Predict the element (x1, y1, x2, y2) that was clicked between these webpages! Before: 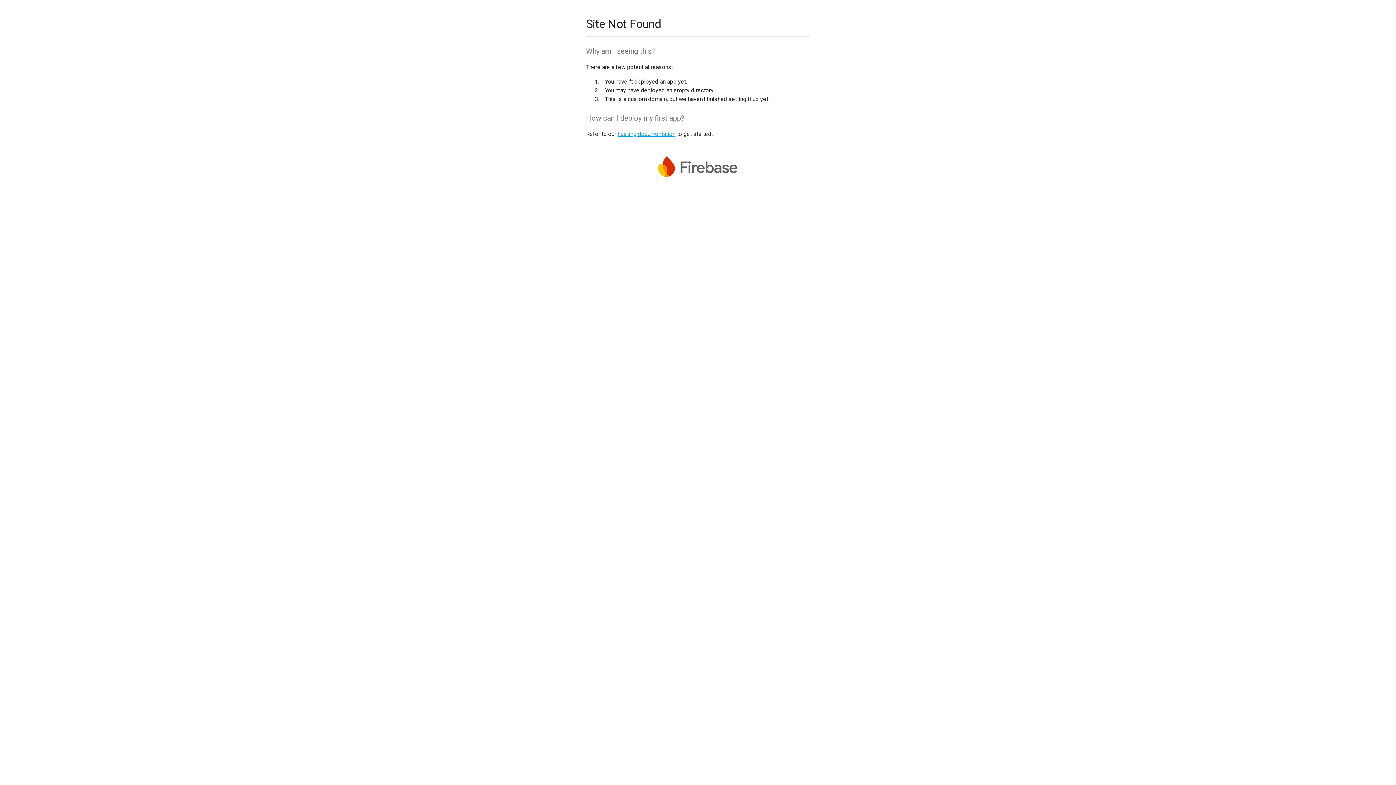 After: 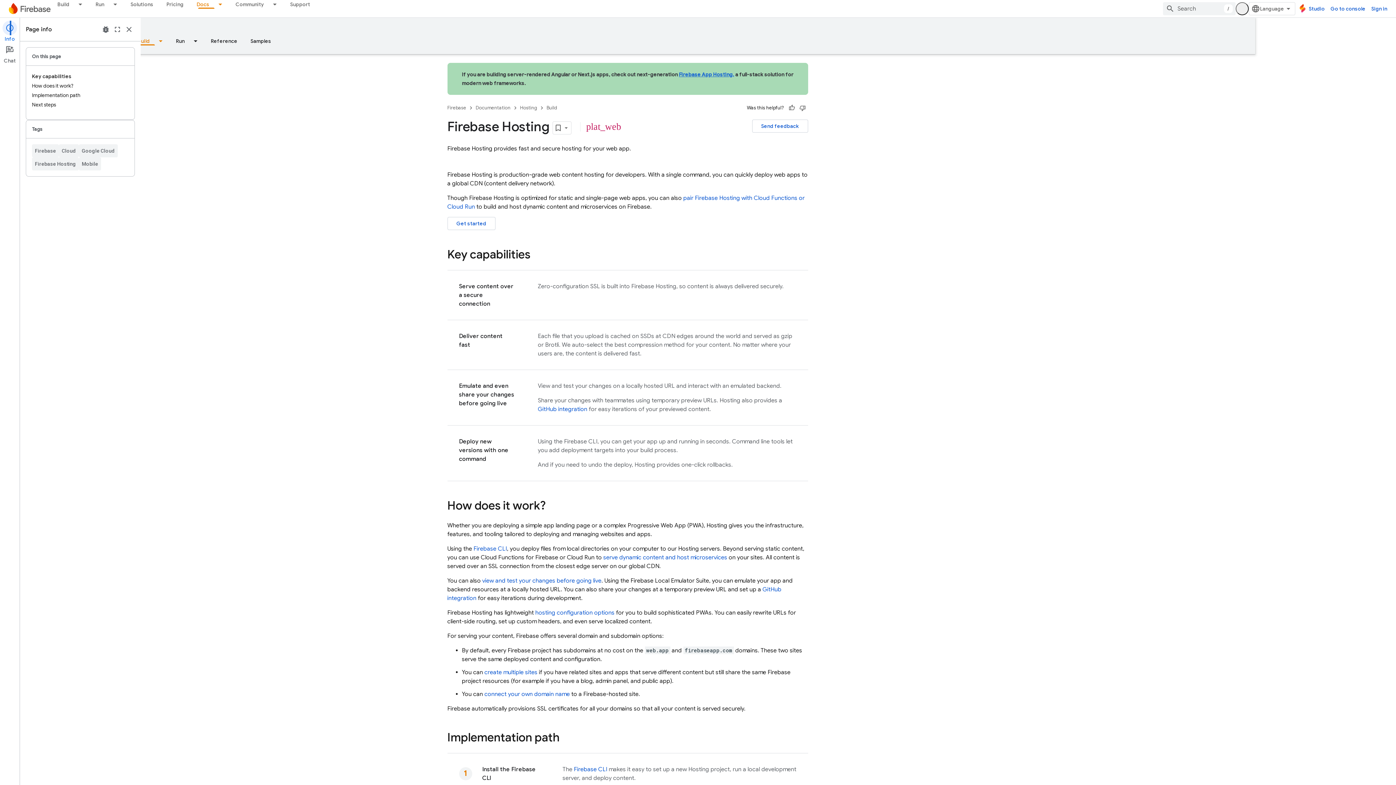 Action: bbox: (617, 130, 675, 137) label: hosting documentation